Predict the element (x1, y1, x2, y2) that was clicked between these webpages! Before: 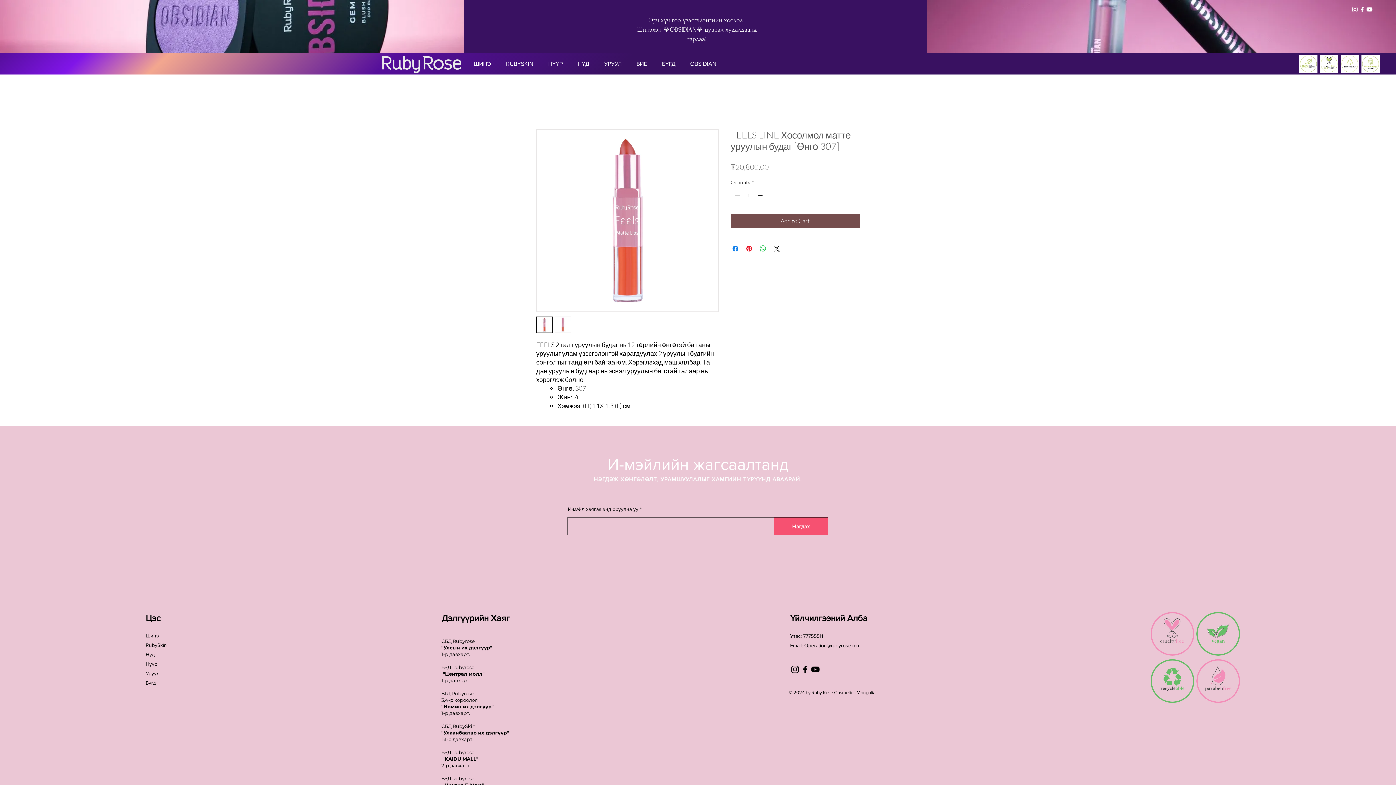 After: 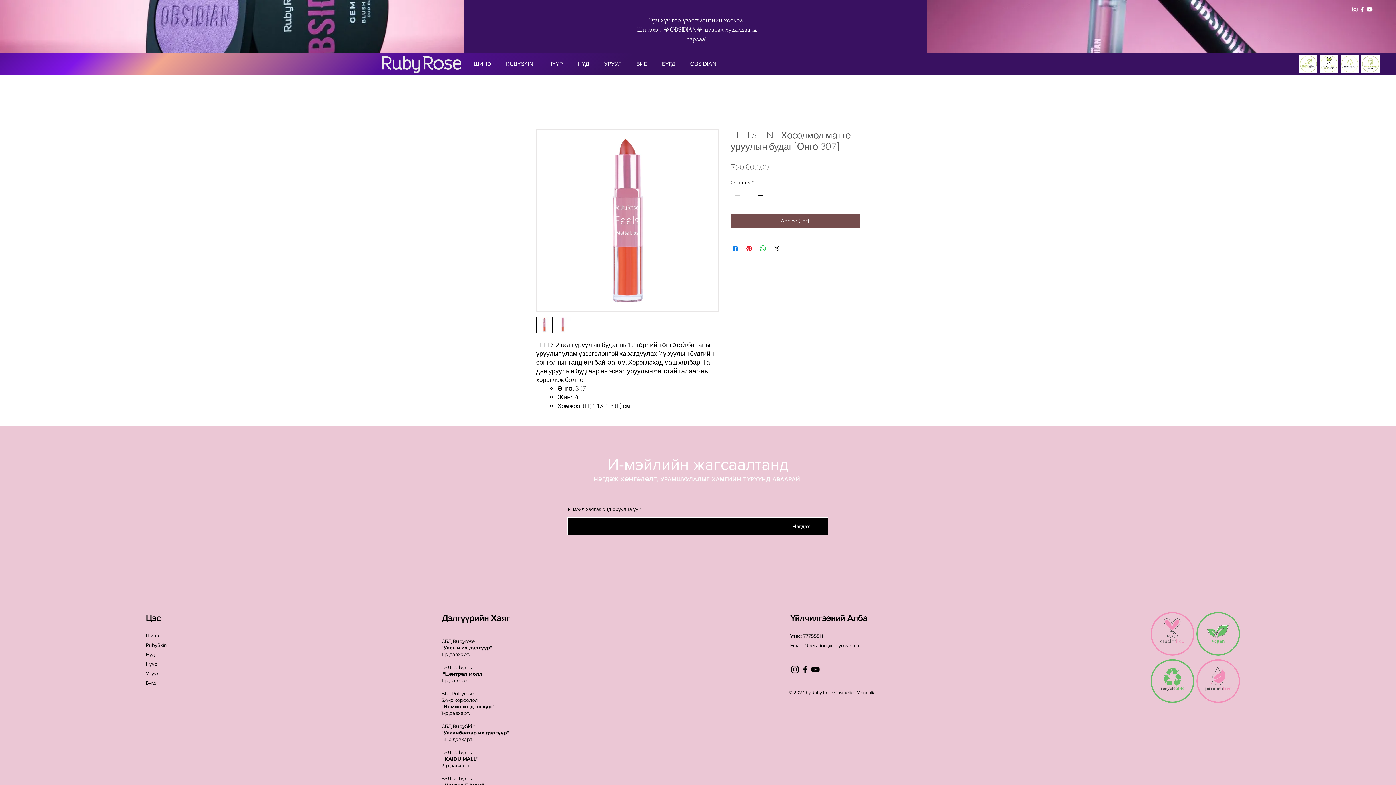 Action: bbox: (773, 517, 828, 535) label: Нэгдэх